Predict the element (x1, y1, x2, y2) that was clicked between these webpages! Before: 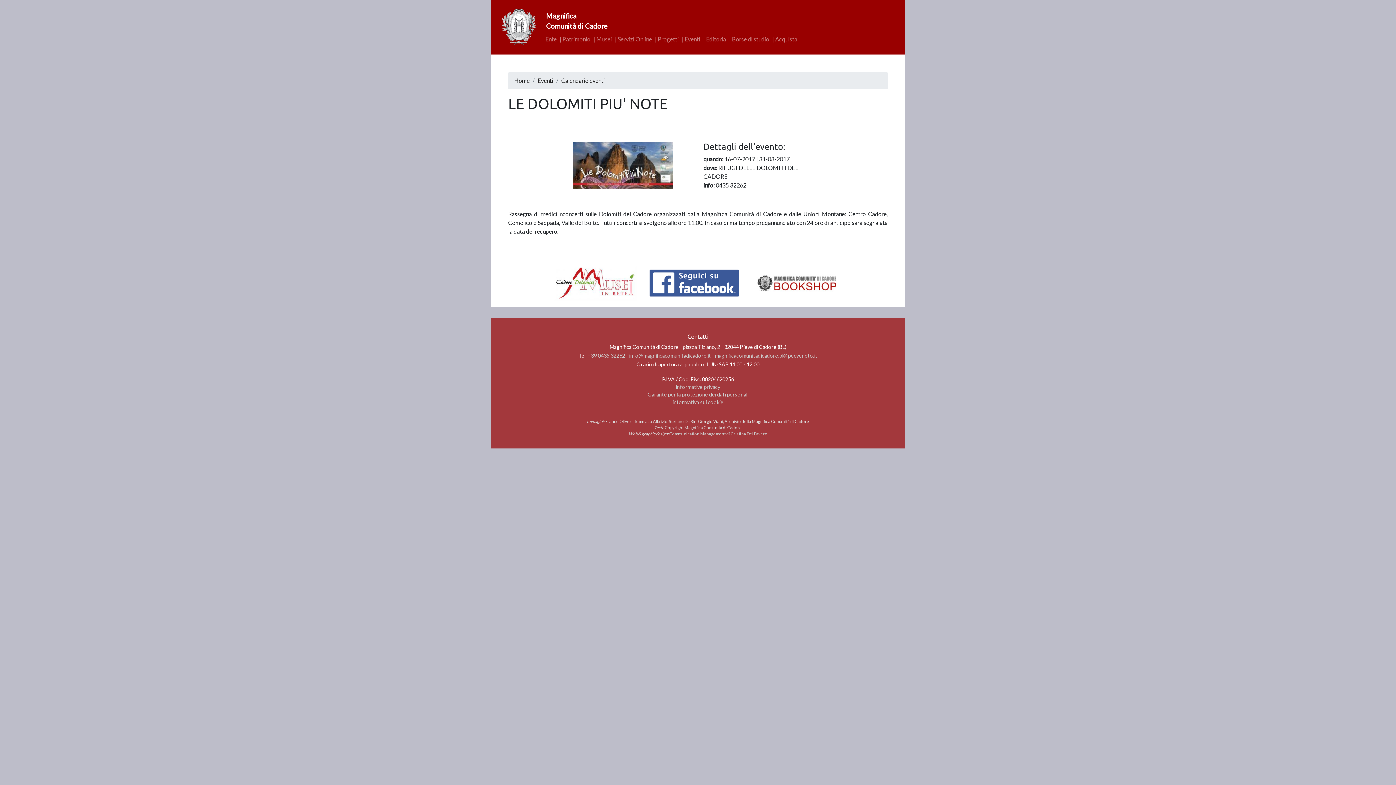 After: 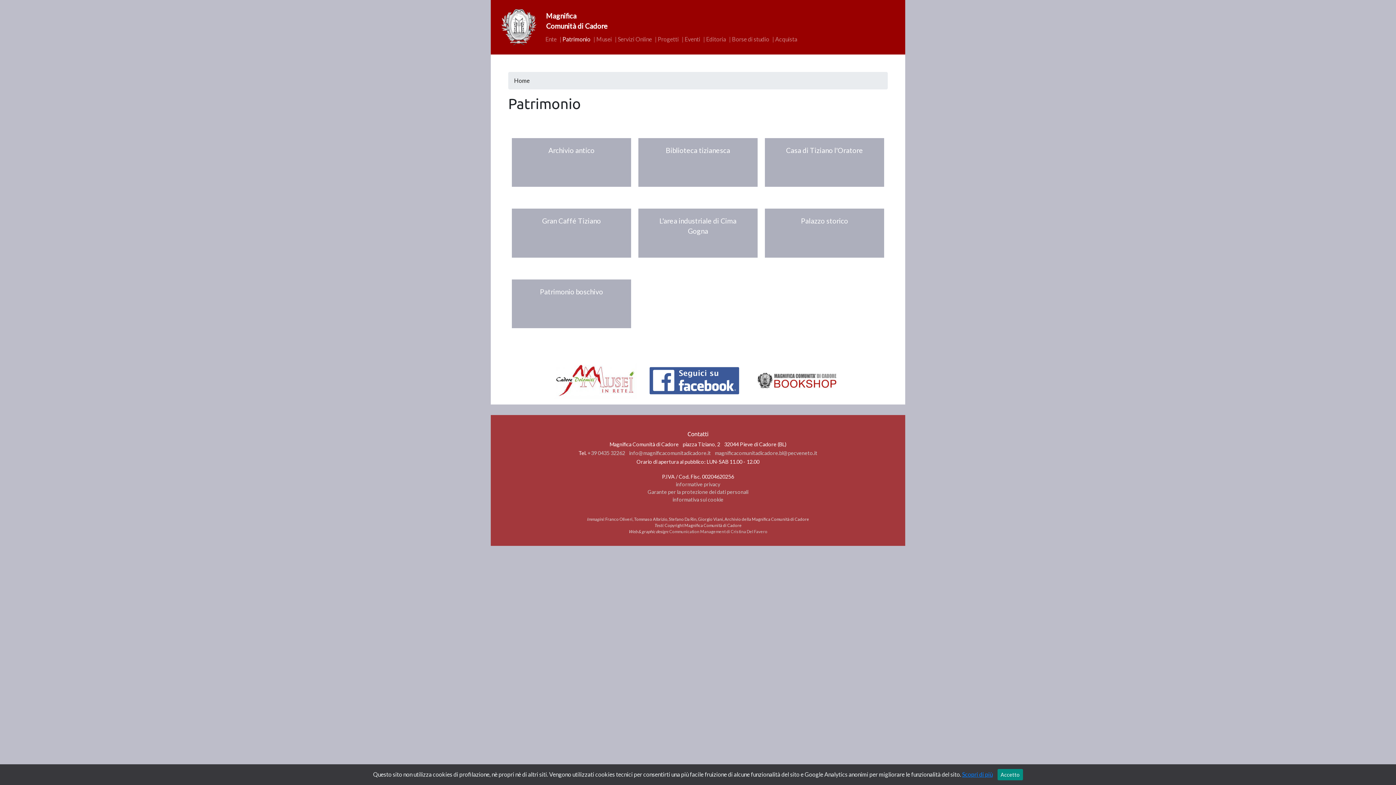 Action: bbox: (559, 27, 593, 51) label: Patrimonio